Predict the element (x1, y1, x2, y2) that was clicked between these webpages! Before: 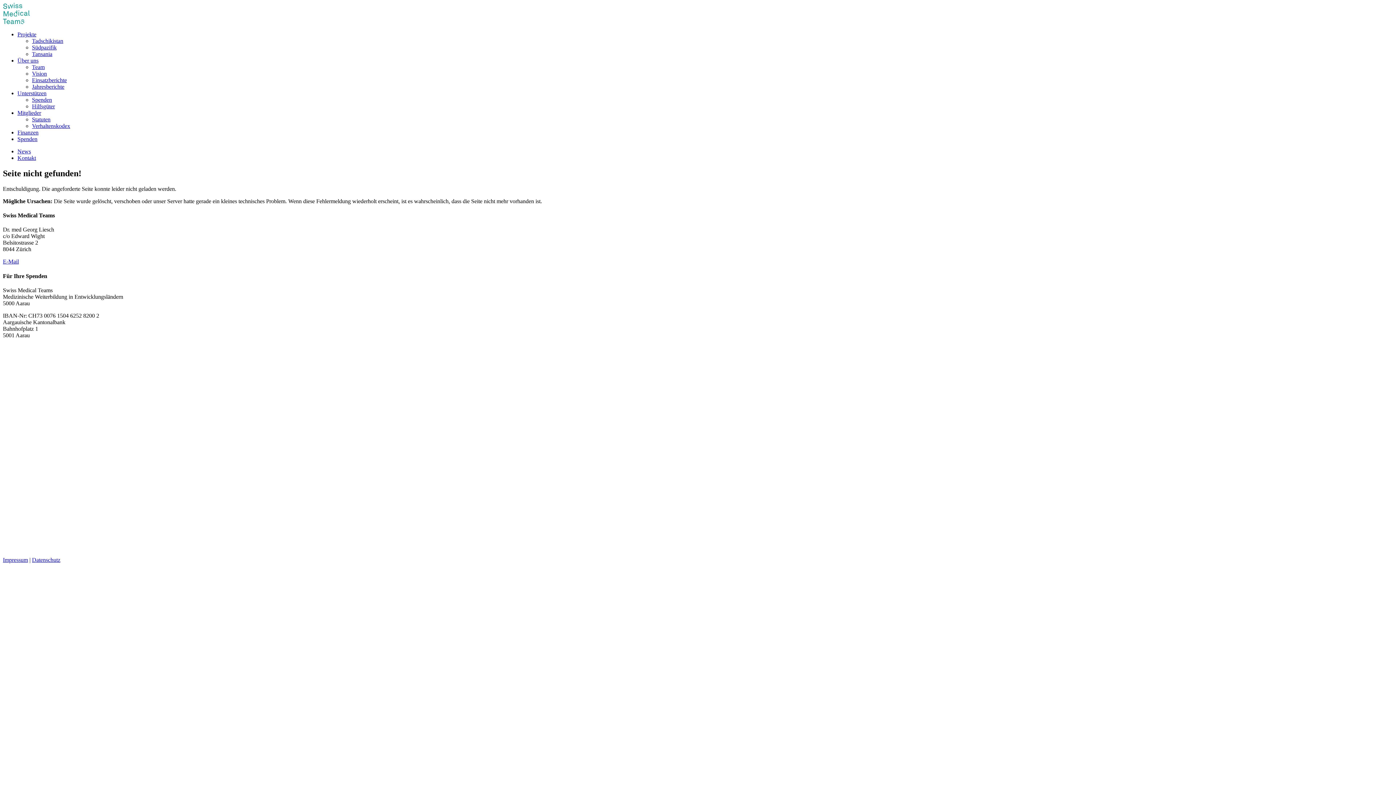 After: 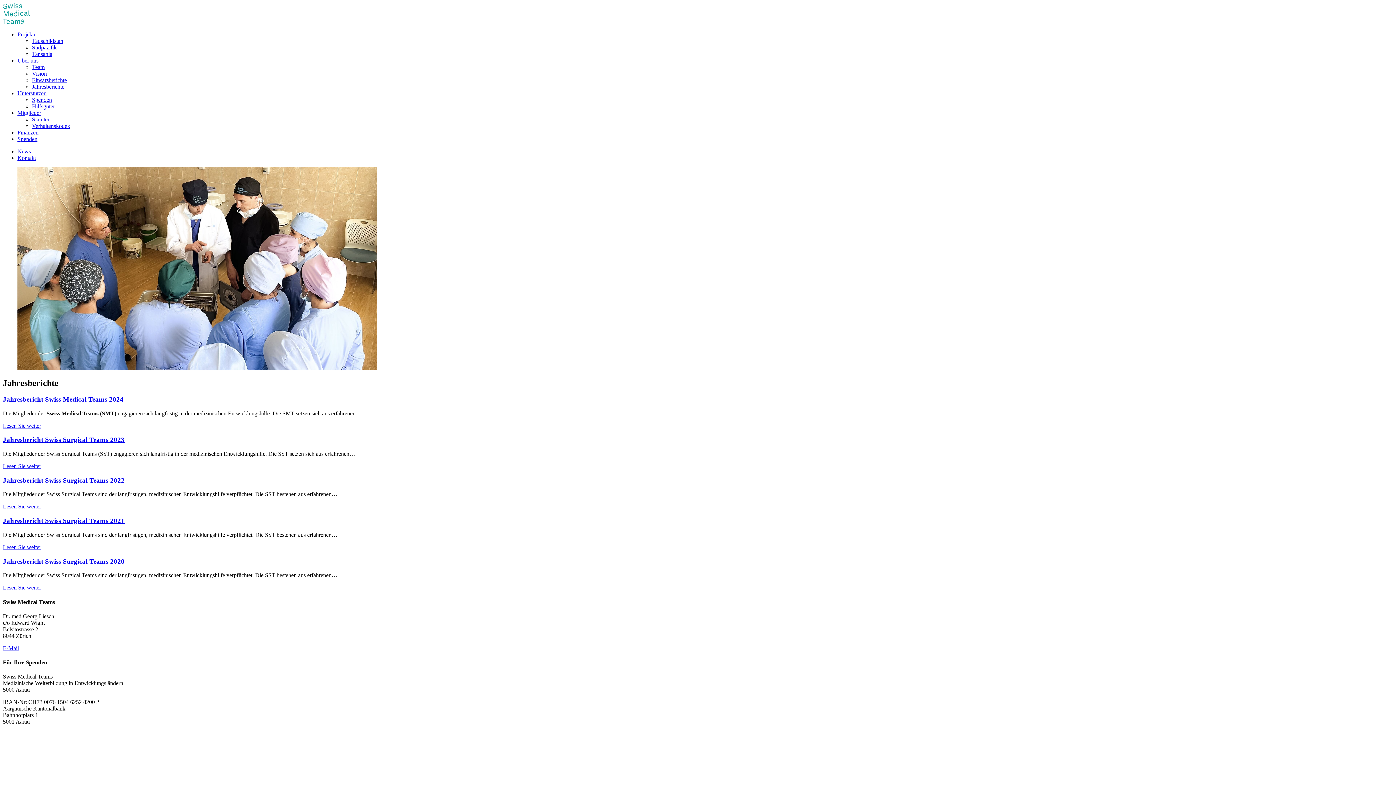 Action: bbox: (32, 83, 64, 89) label: Jahresberichte